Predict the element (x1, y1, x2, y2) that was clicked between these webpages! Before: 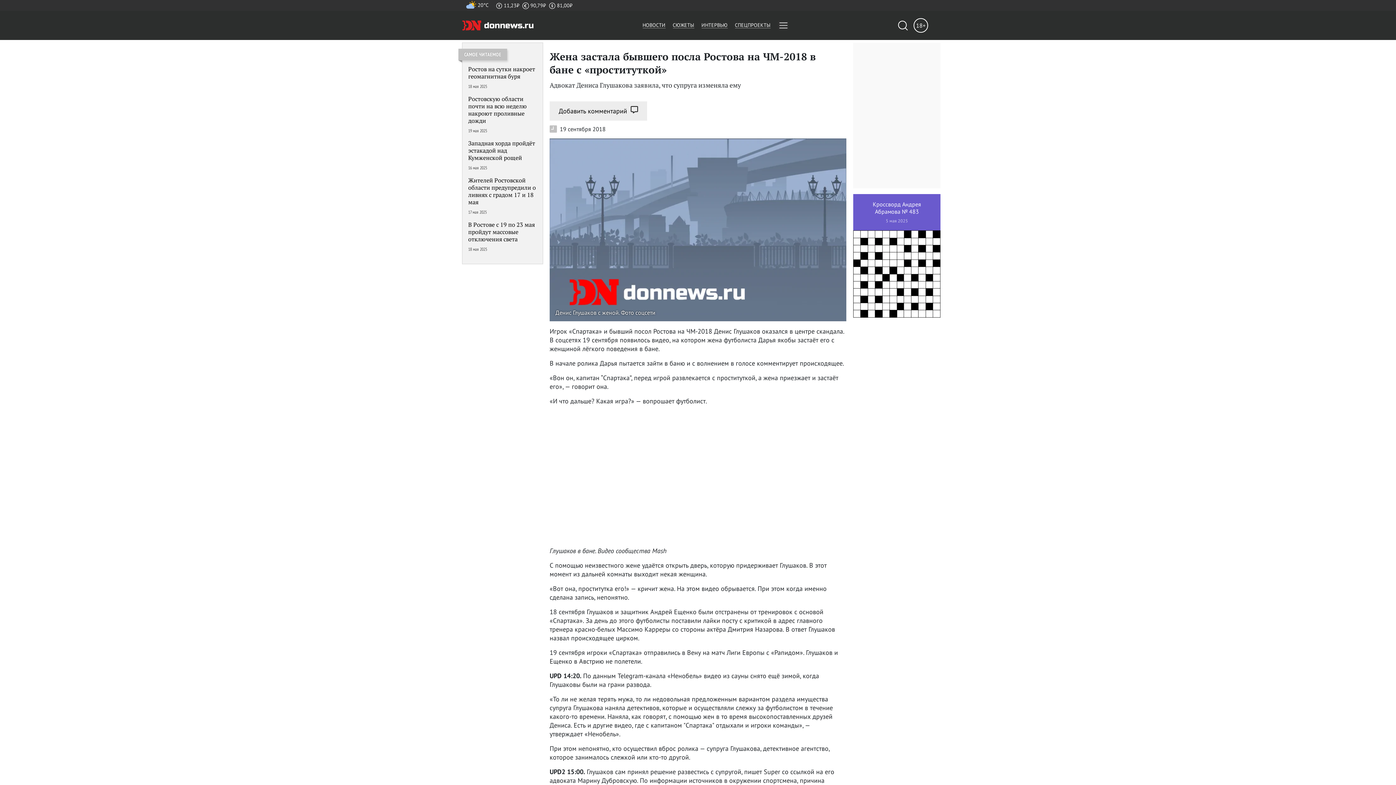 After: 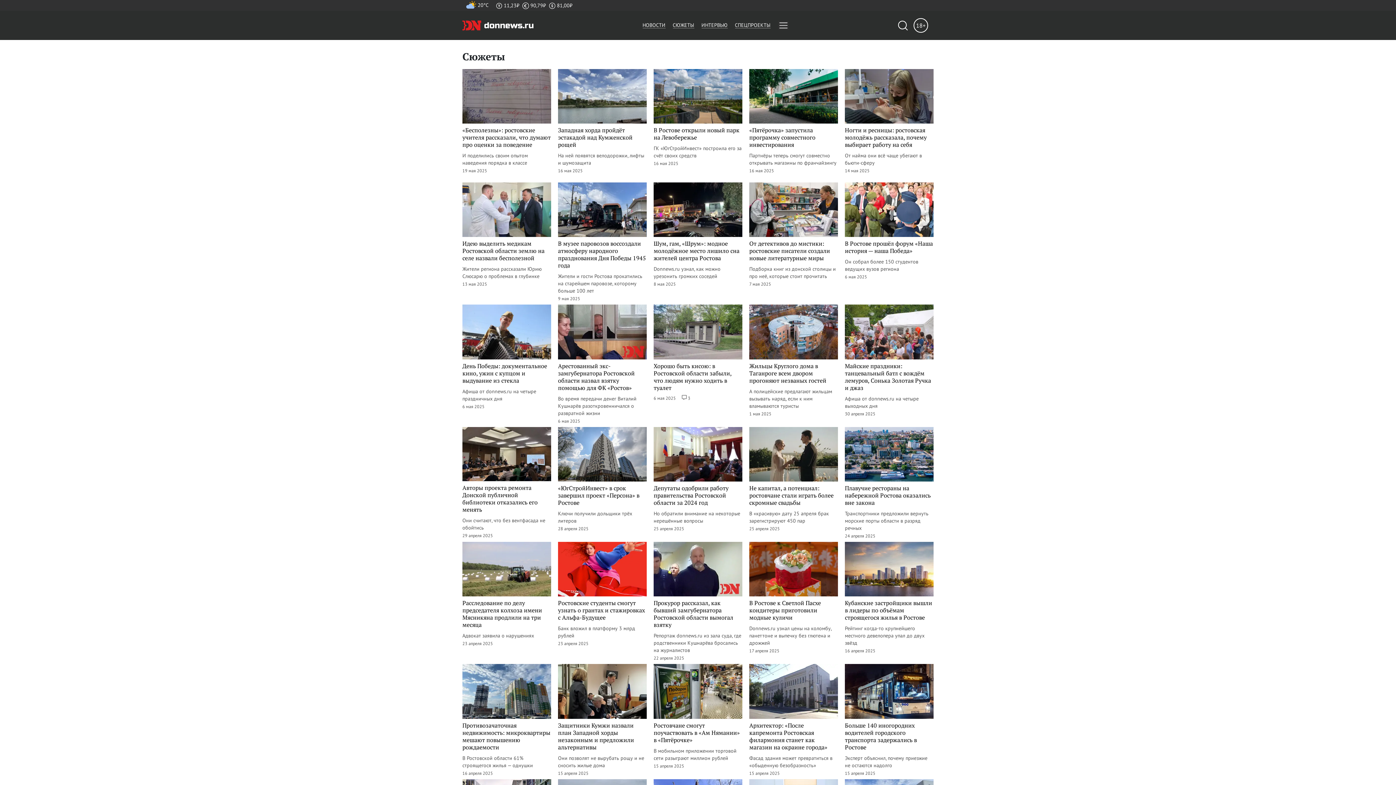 Action: label: СЮЖЕТЫ bbox: (672, 21, 694, 28)